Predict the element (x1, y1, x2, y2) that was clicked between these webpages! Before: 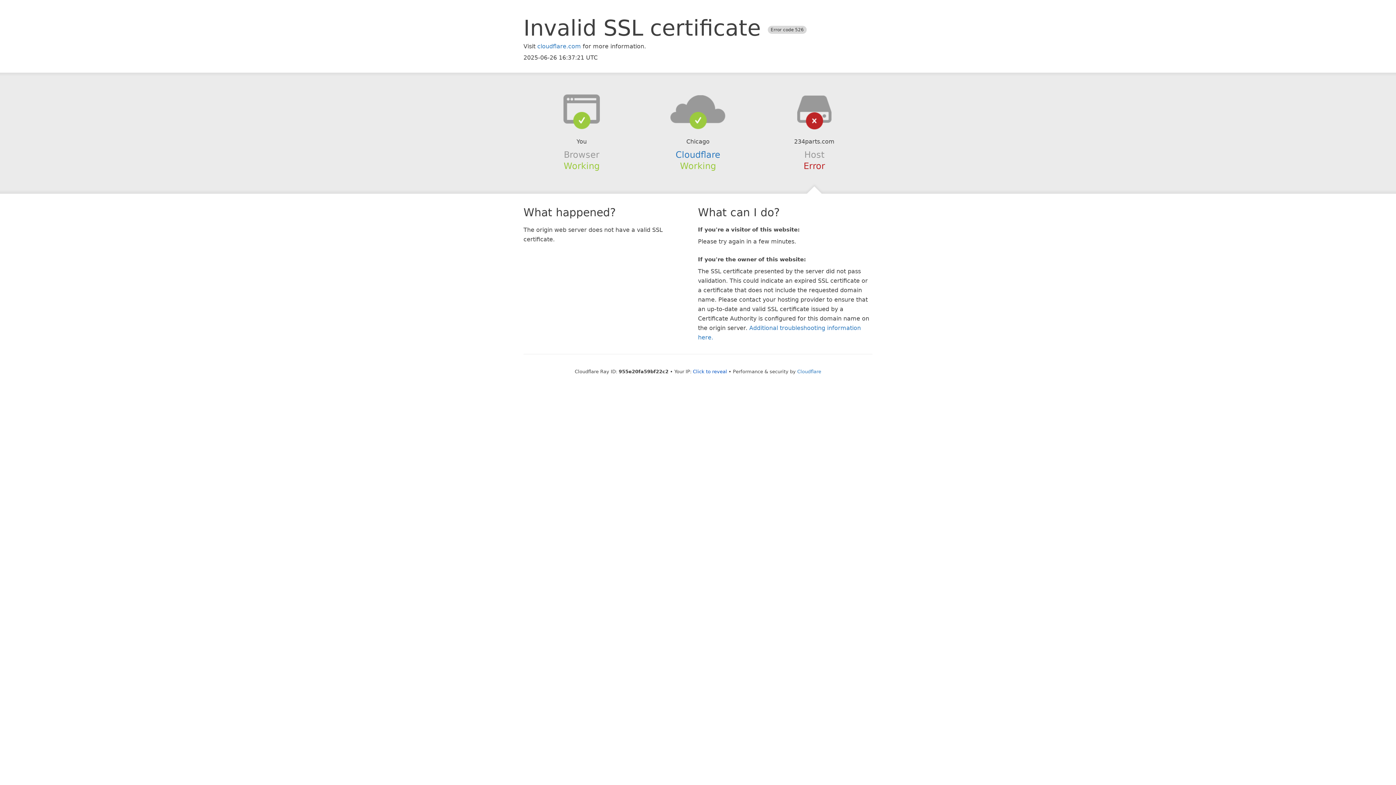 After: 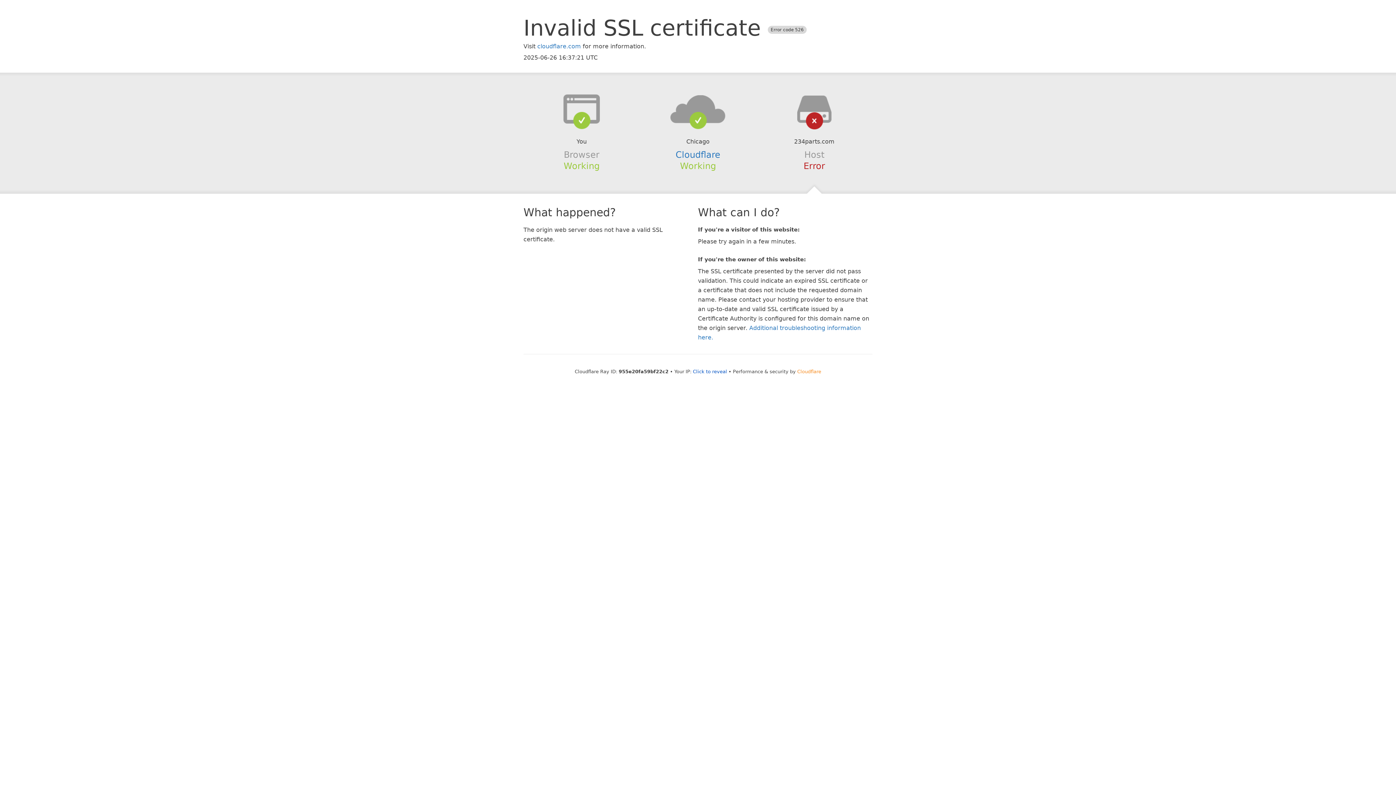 Action: bbox: (797, 368, 821, 374) label: Cloudflare